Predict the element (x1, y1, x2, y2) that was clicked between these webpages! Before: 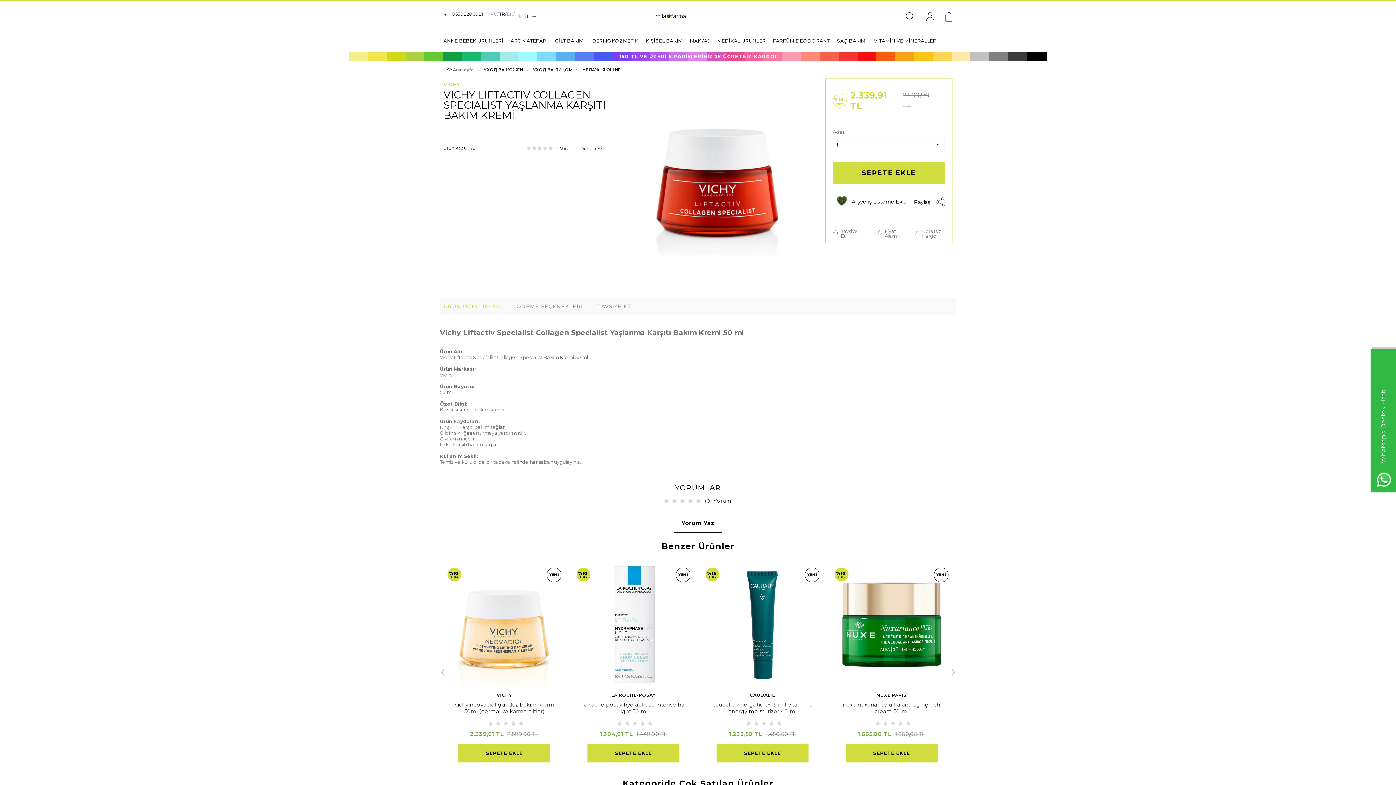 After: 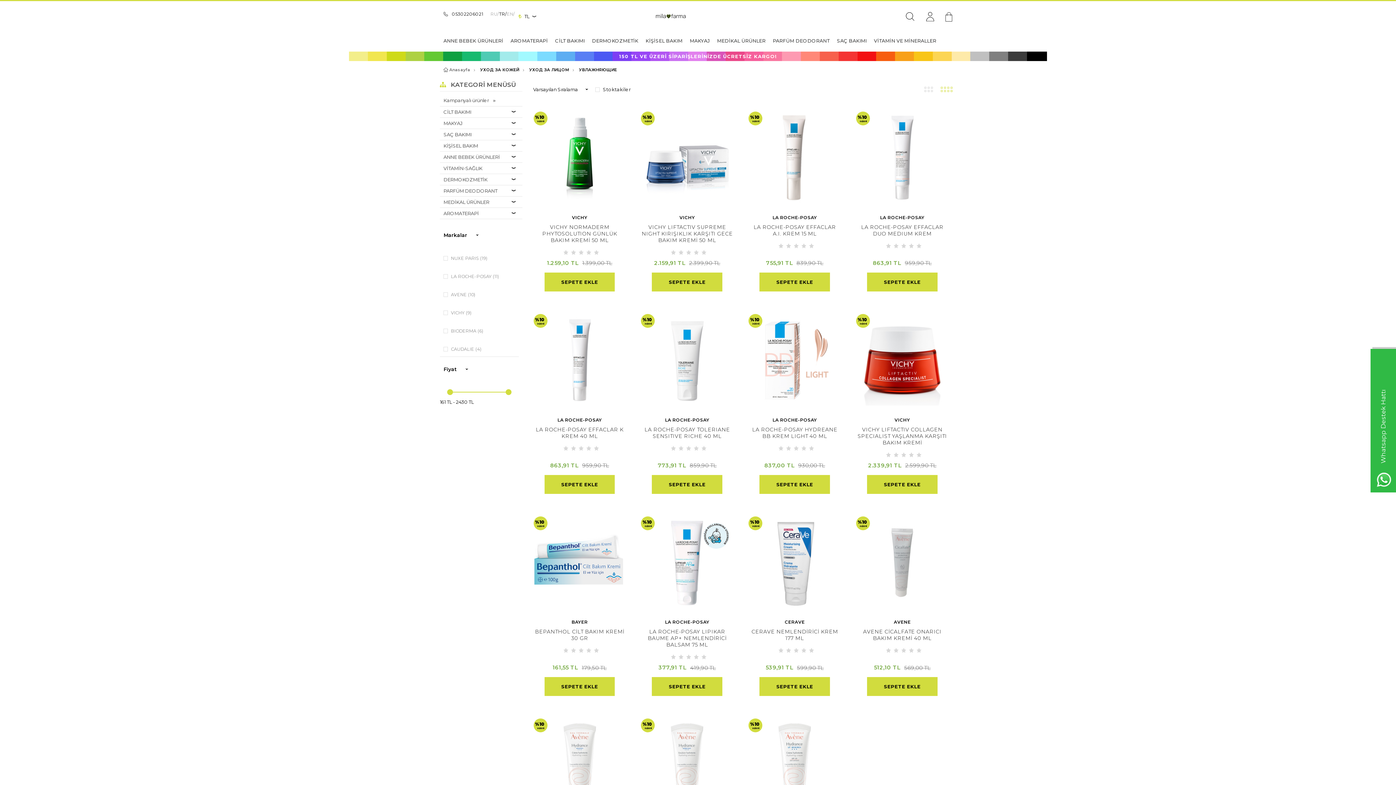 Action: label:  УВЛАЖНЯЮЩИЕ bbox: (572, 67, 620, 72)